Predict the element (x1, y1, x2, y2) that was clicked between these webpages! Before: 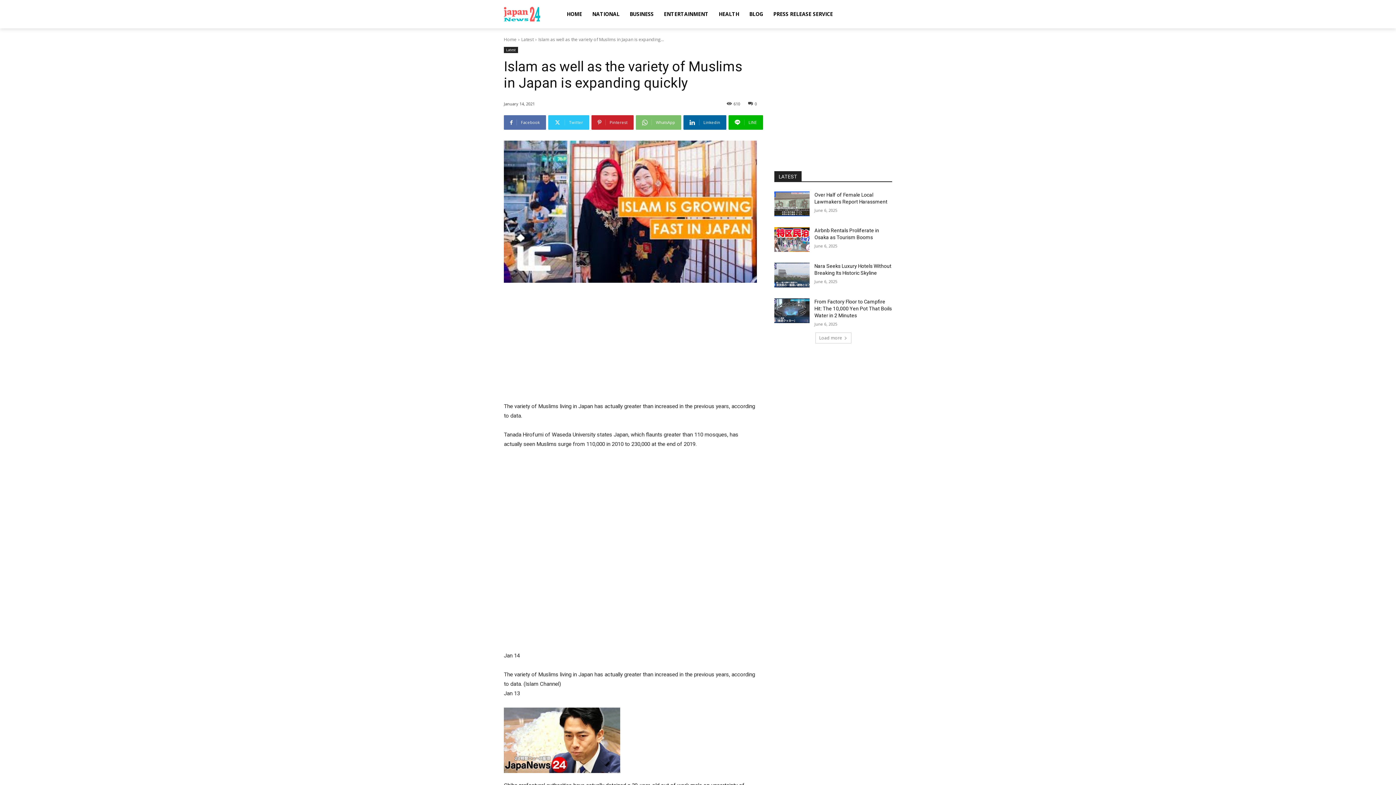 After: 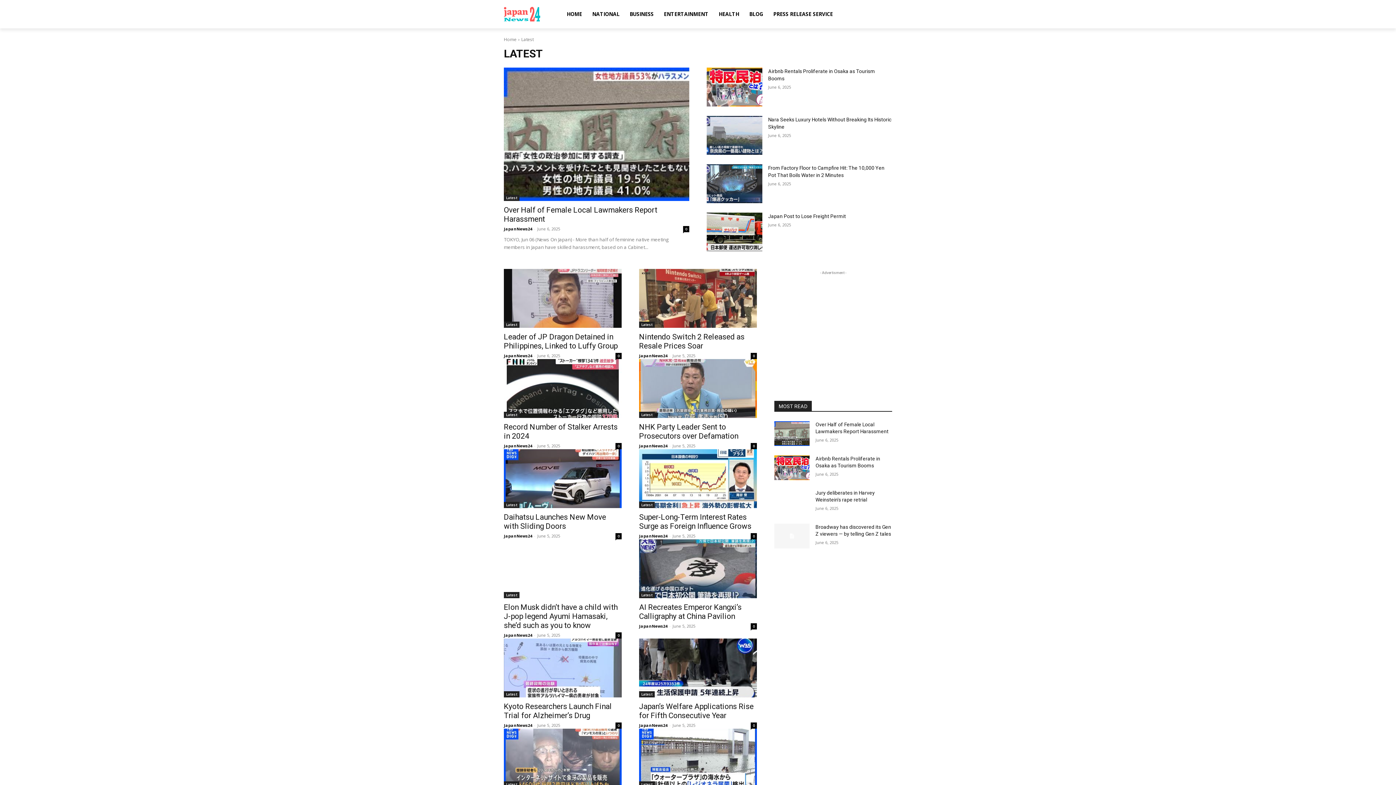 Action: label: Latest bbox: (504, 46, 518, 53)